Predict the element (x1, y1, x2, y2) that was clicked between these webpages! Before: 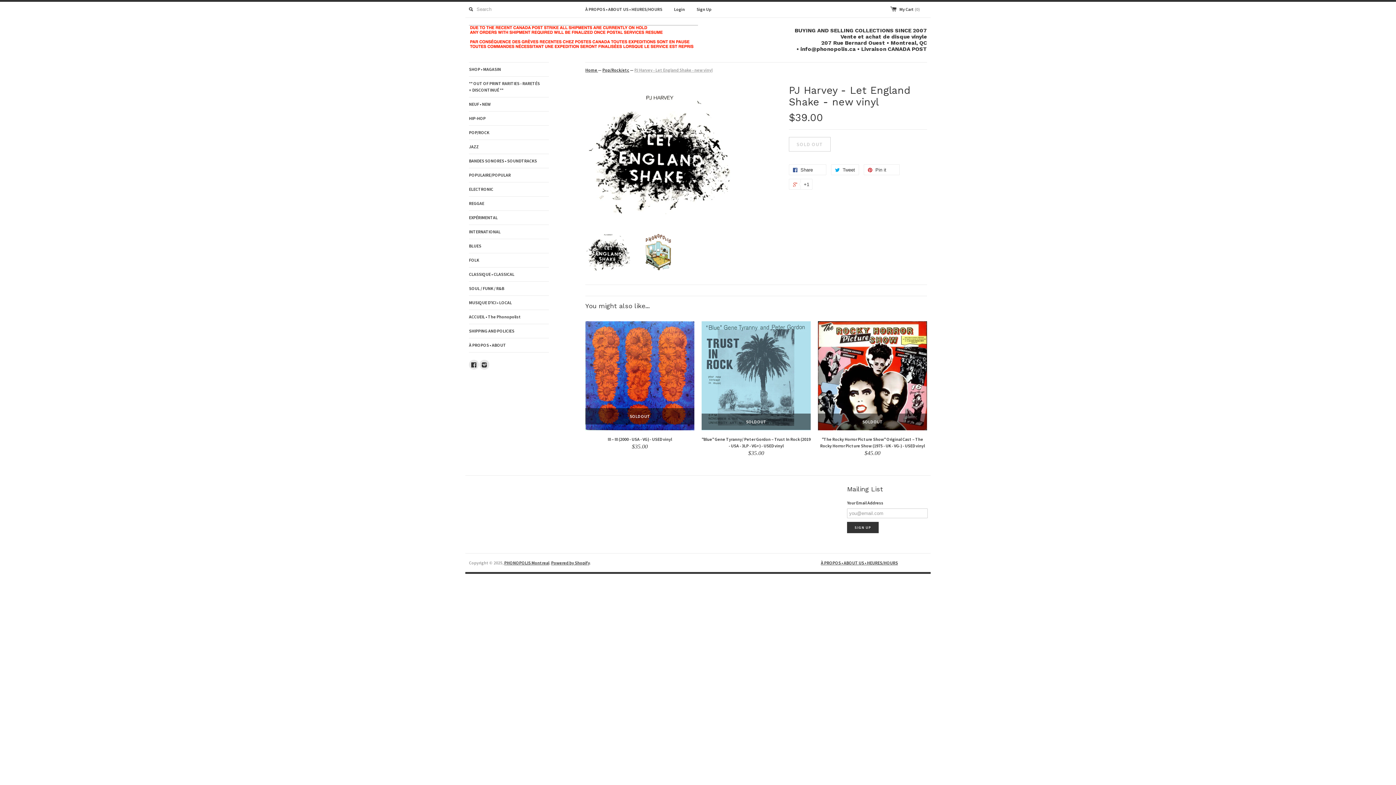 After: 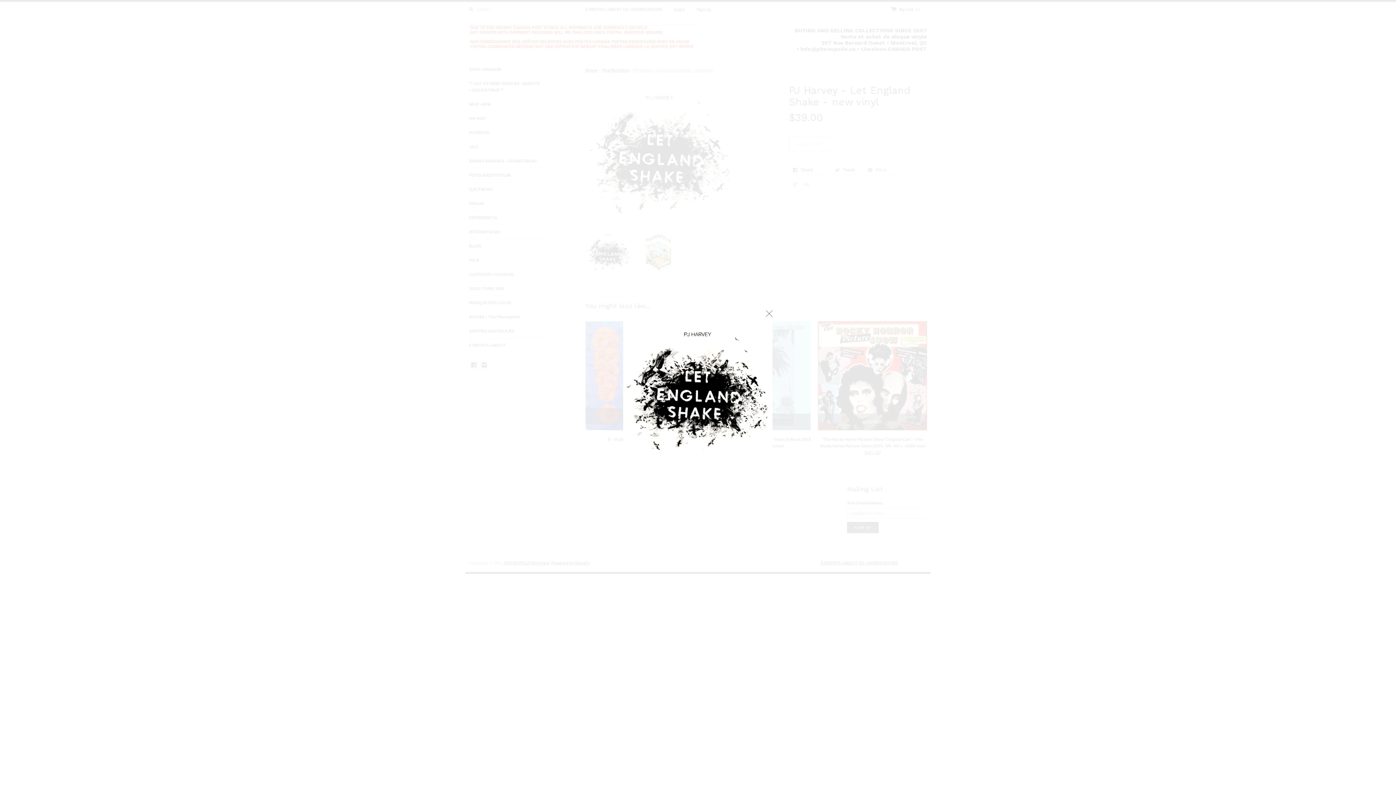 Action: bbox: (585, 222, 734, 228)